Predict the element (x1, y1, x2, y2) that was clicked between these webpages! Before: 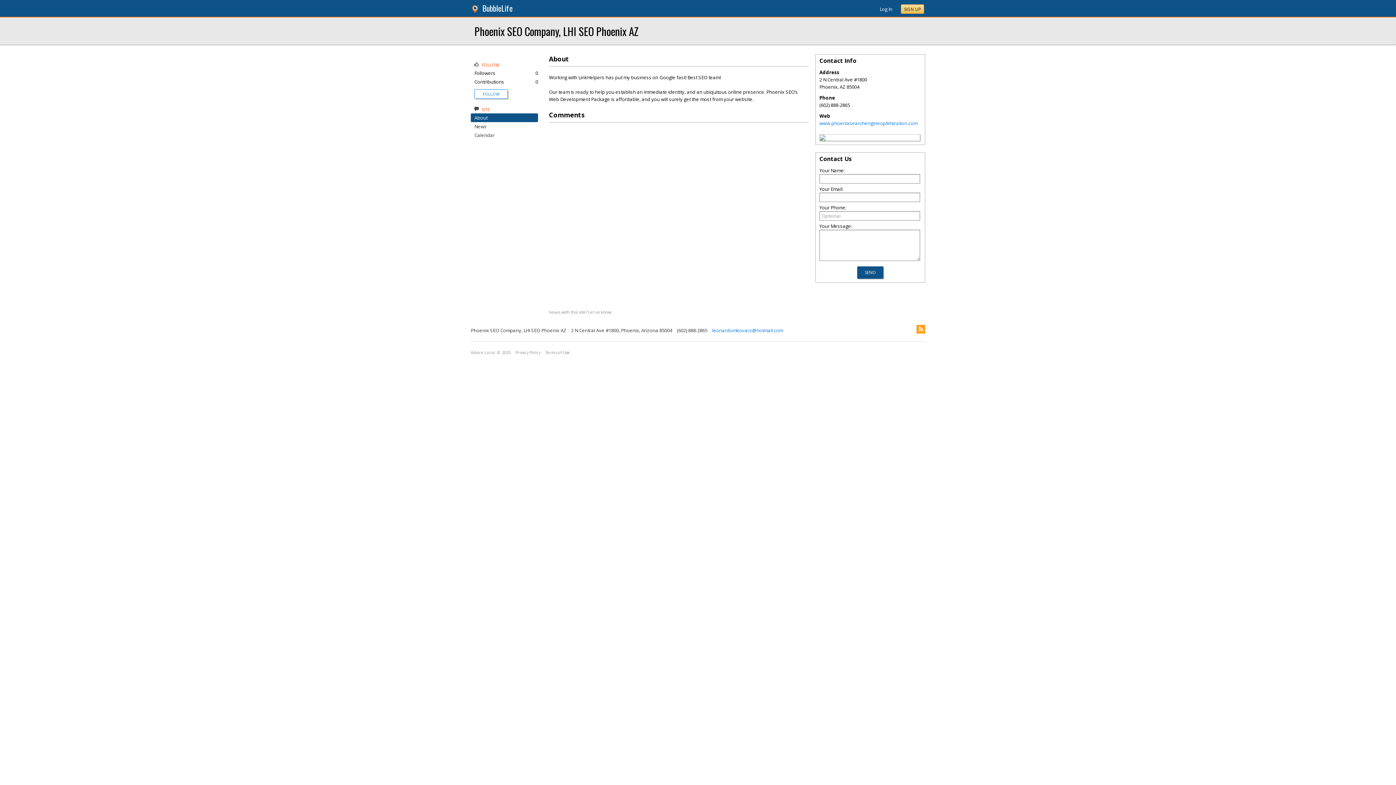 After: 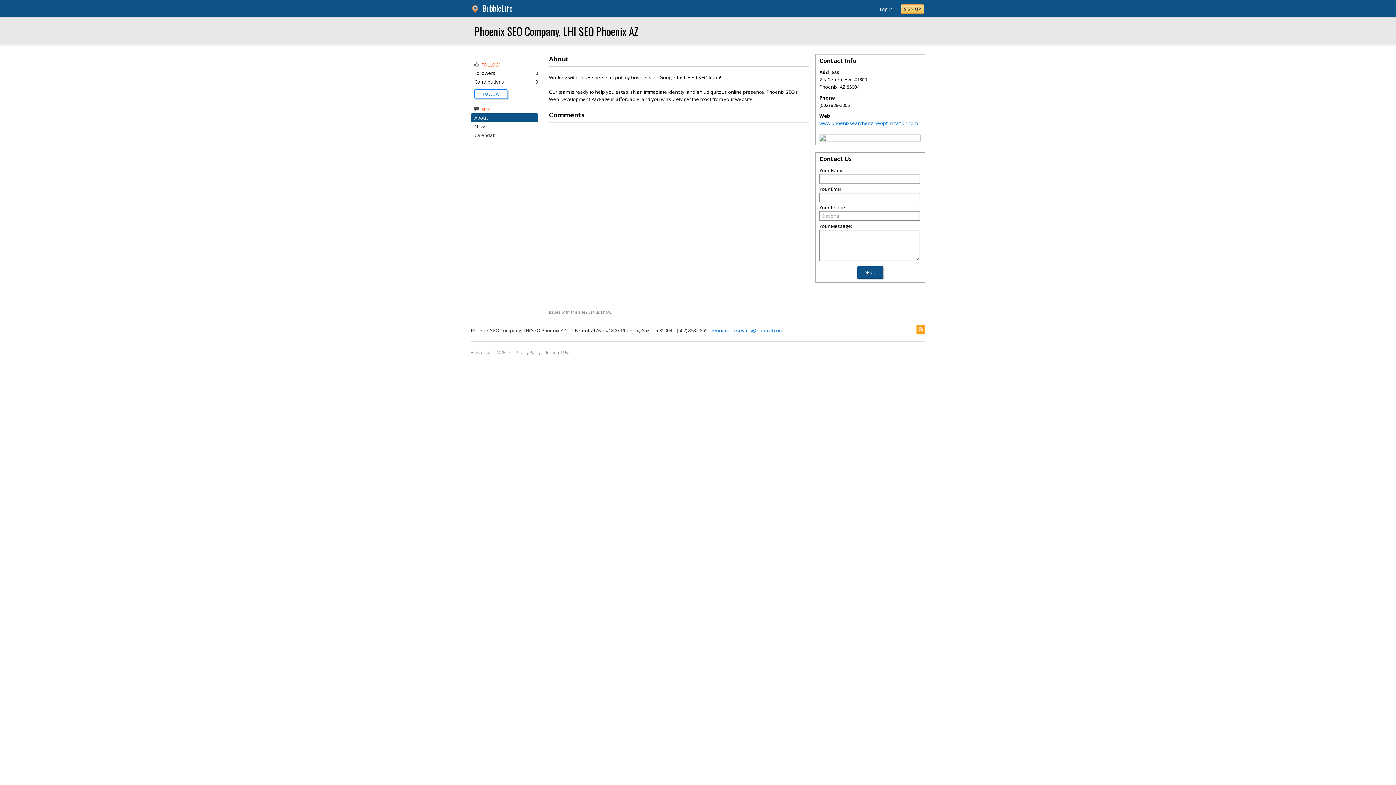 Action: bbox: (820, 135, 825, 142)